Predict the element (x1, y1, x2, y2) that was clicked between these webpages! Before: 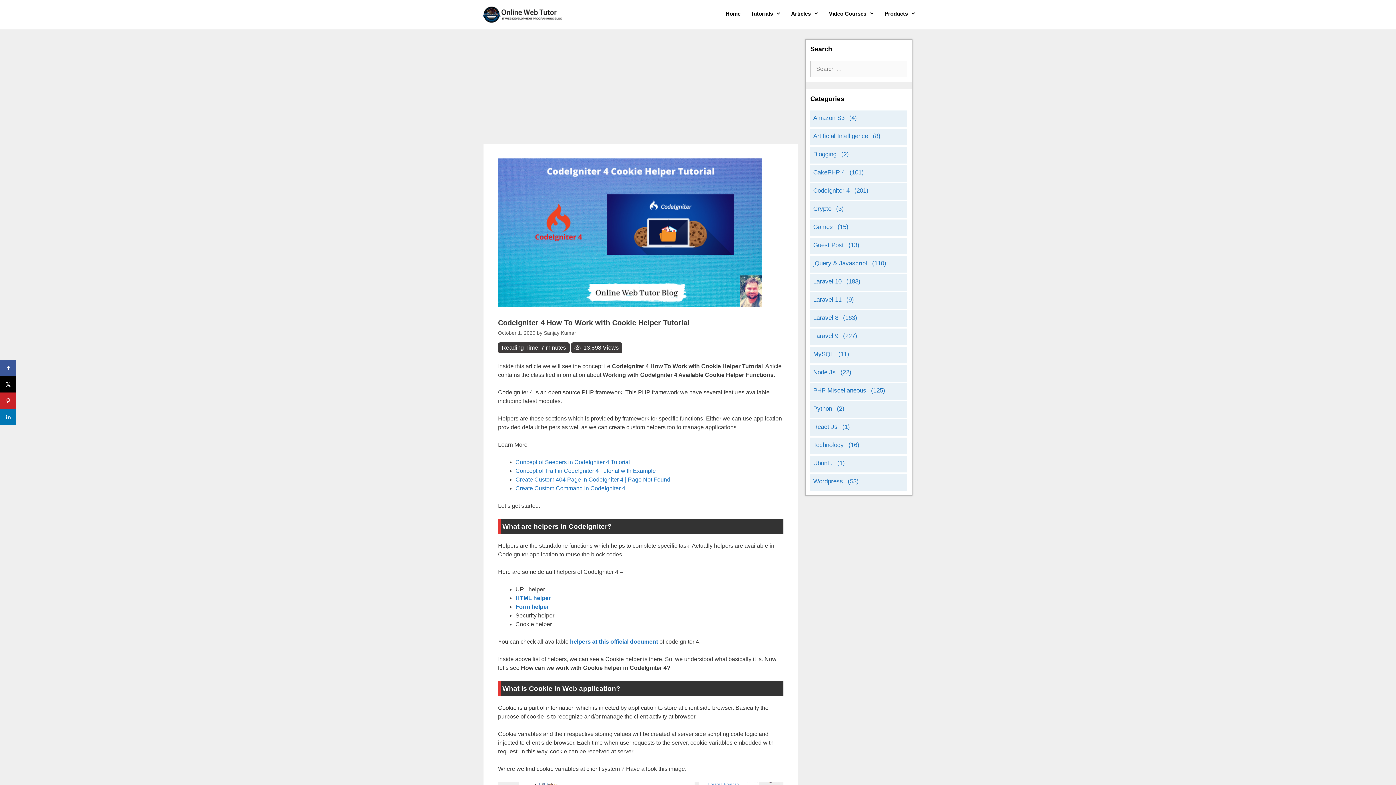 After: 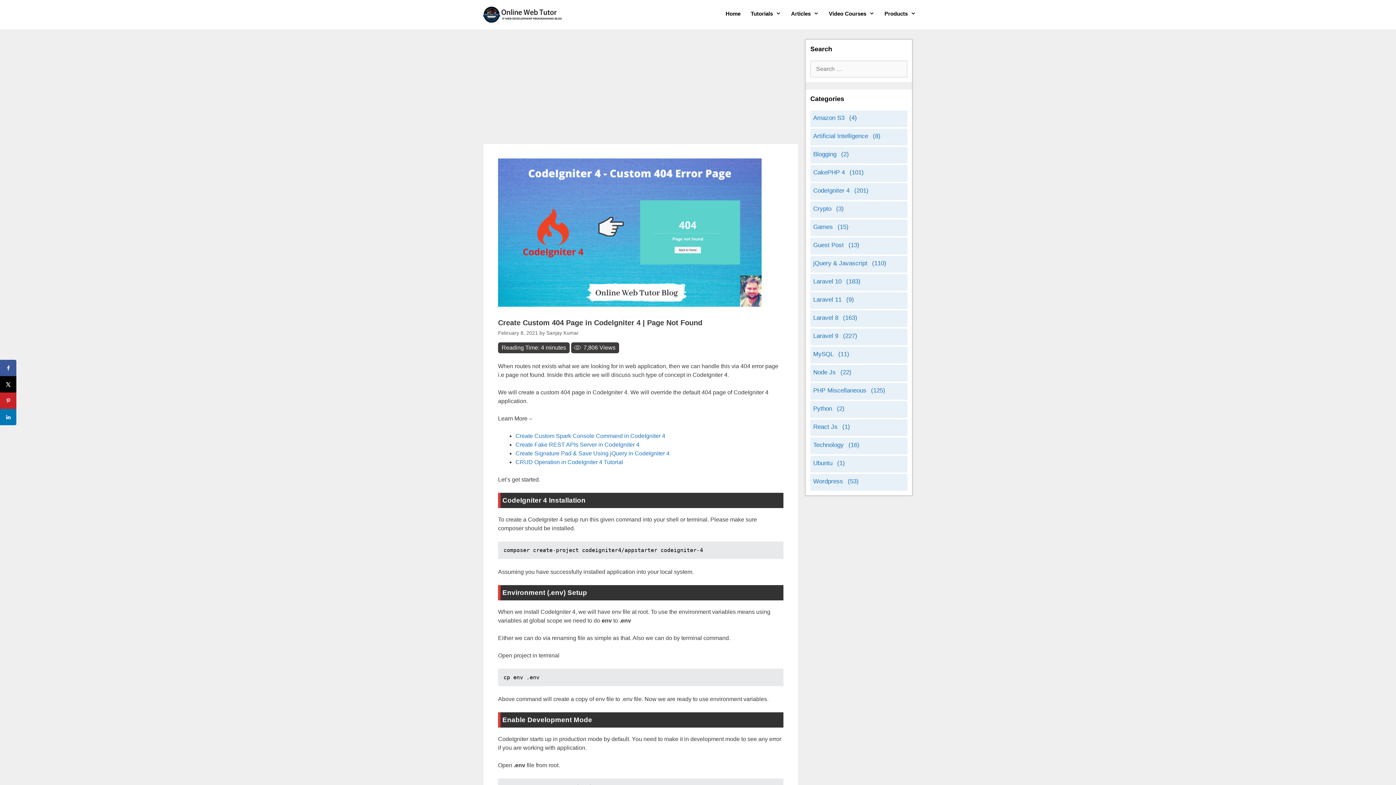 Action: bbox: (515, 476, 670, 482) label: Create Custom 404 Page in CodeIgniter 4 | Page Not Found